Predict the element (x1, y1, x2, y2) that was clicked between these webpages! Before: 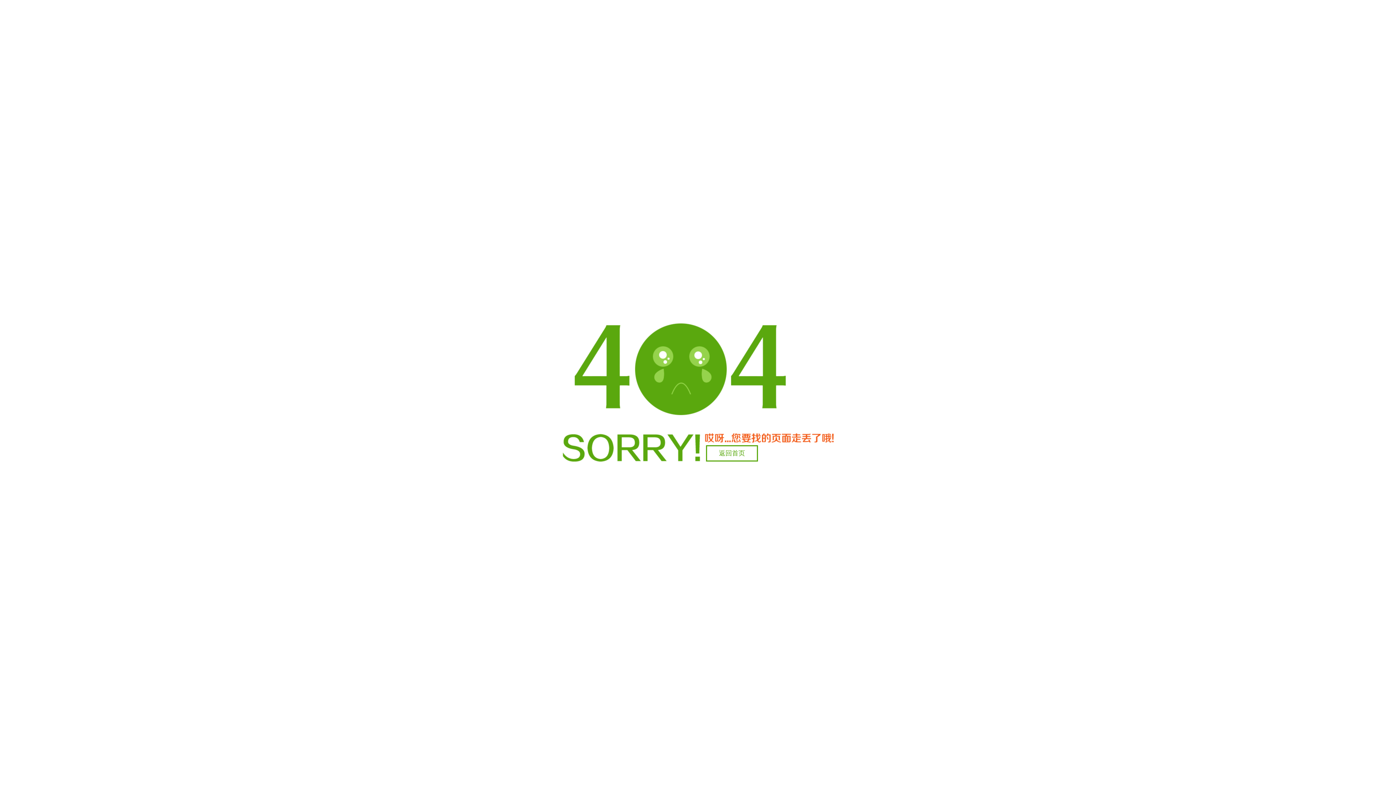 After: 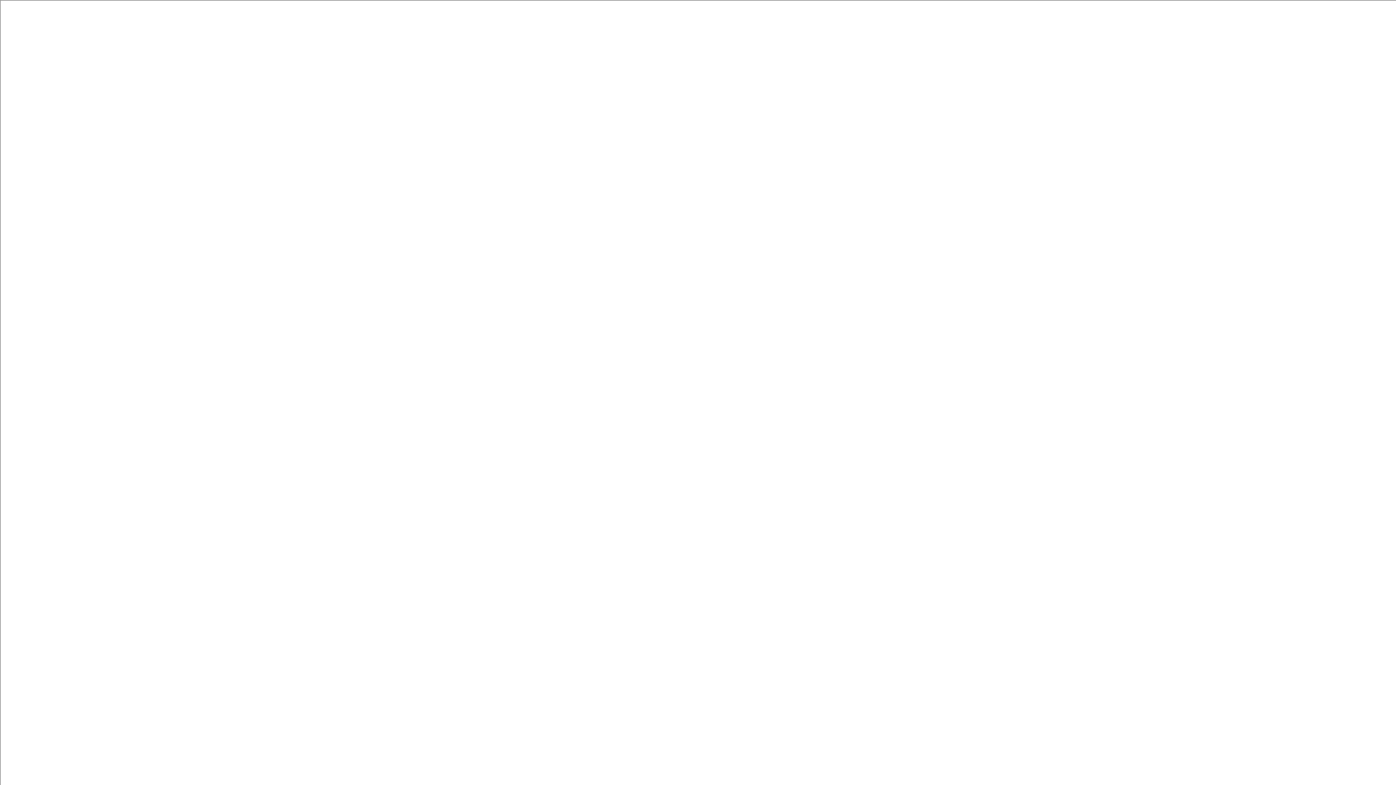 Action: label: 返回首页 bbox: (706, 445, 758, 461)